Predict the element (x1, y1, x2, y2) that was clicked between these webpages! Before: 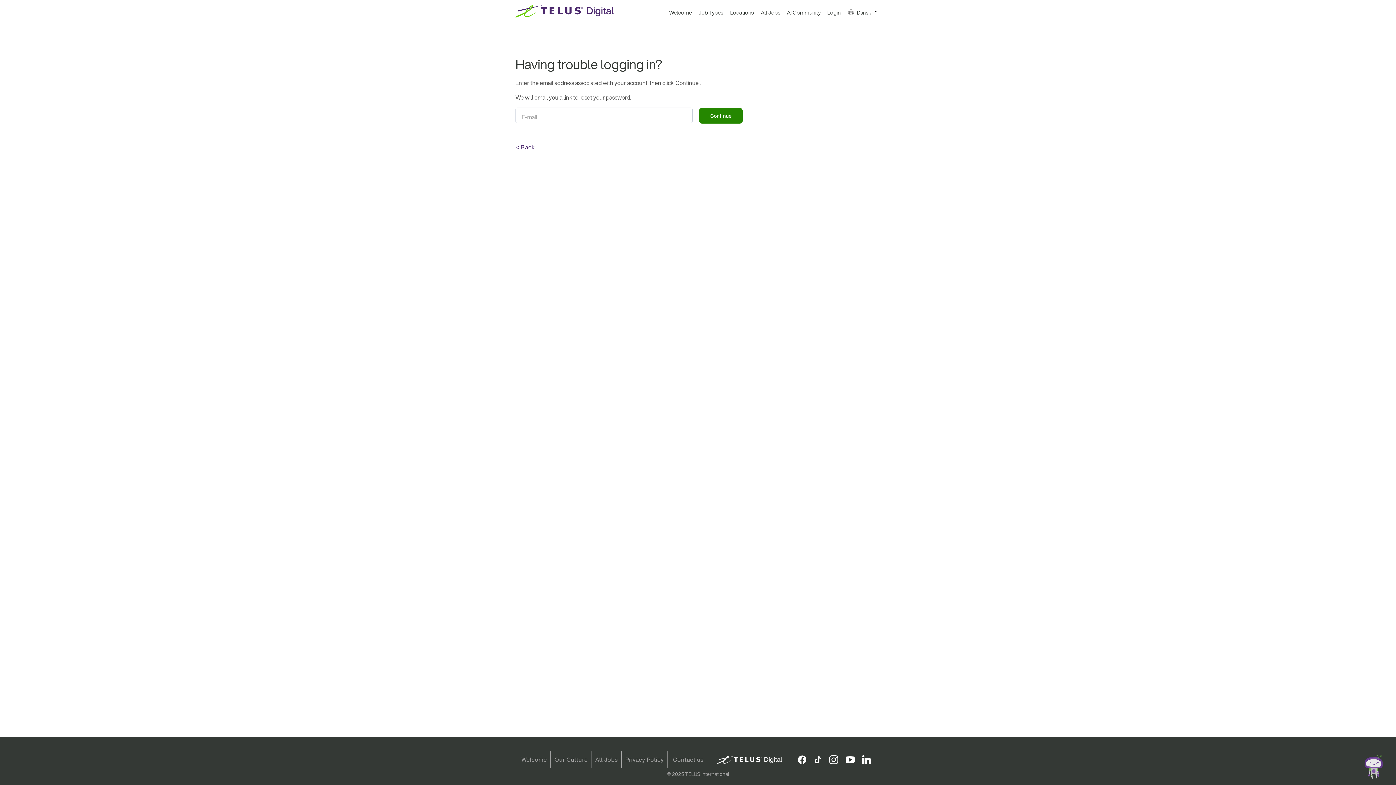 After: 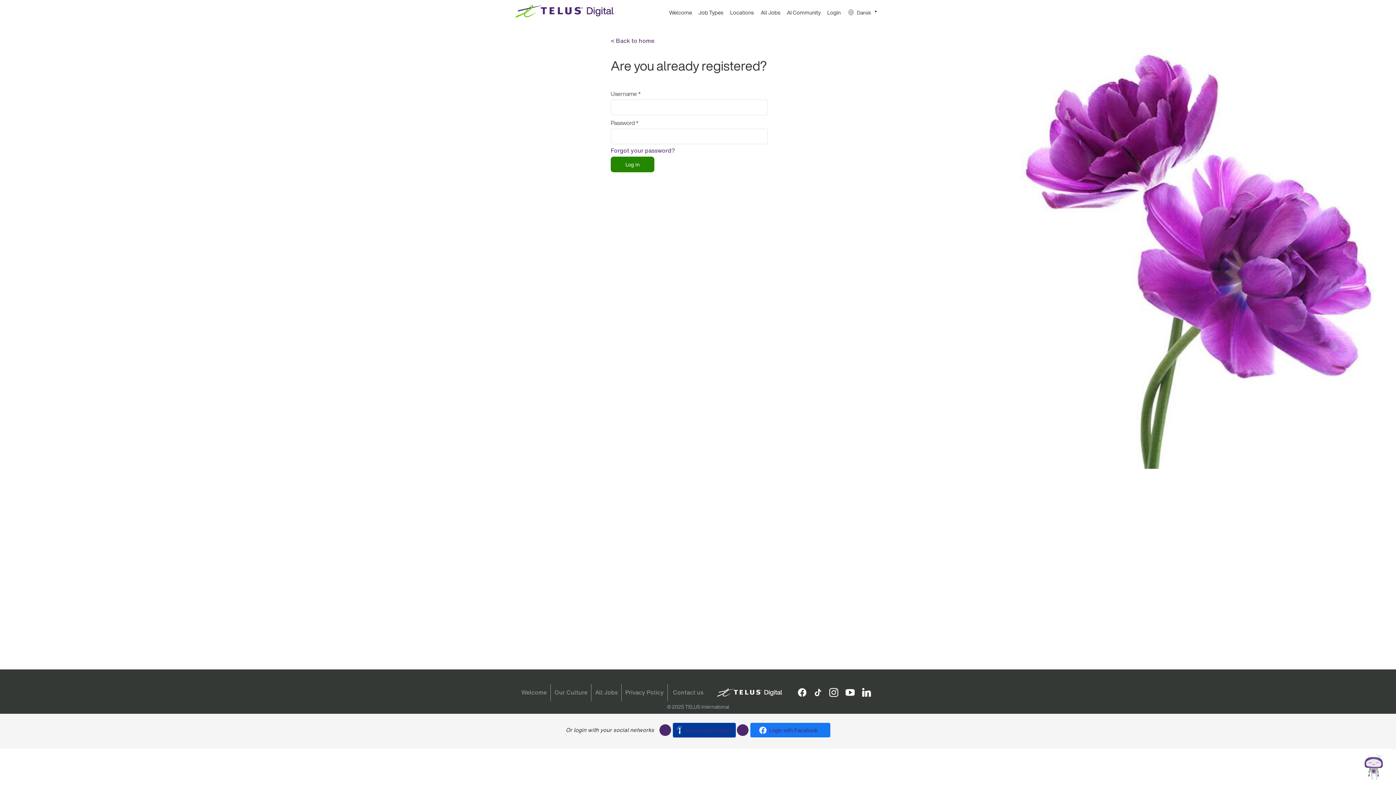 Action: label: Login bbox: (824, 6, 842, 25)